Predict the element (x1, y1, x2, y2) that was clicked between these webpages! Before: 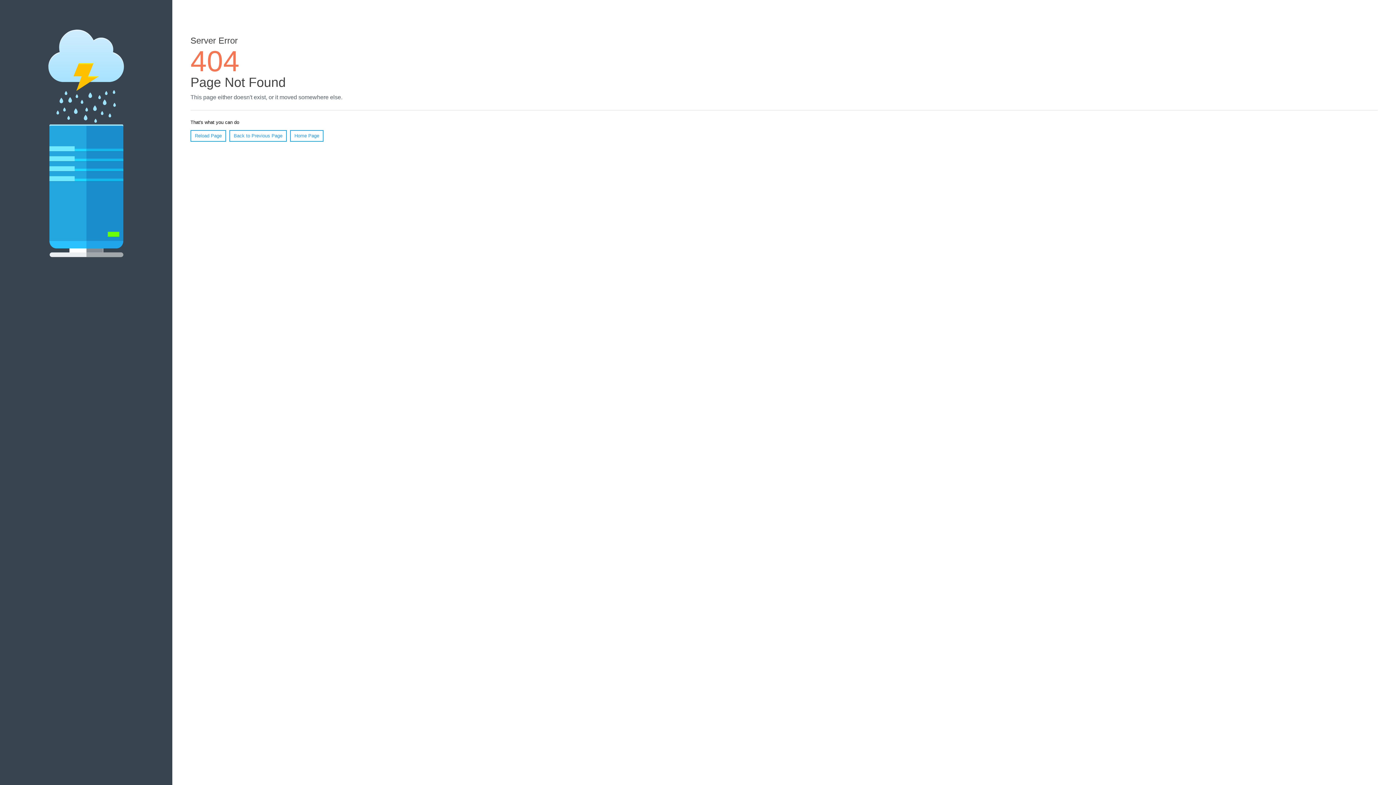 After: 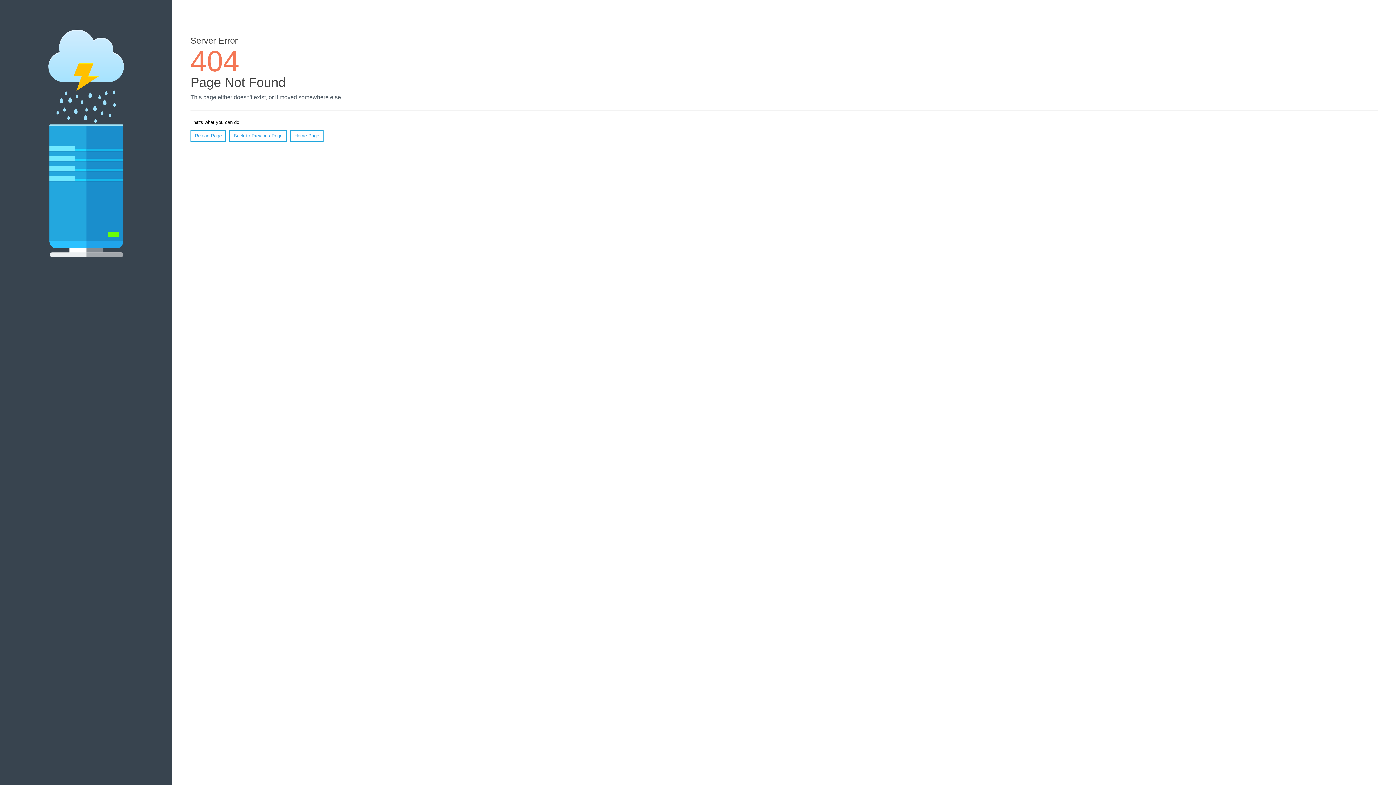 Action: bbox: (190, 130, 226, 141) label: Reload Page